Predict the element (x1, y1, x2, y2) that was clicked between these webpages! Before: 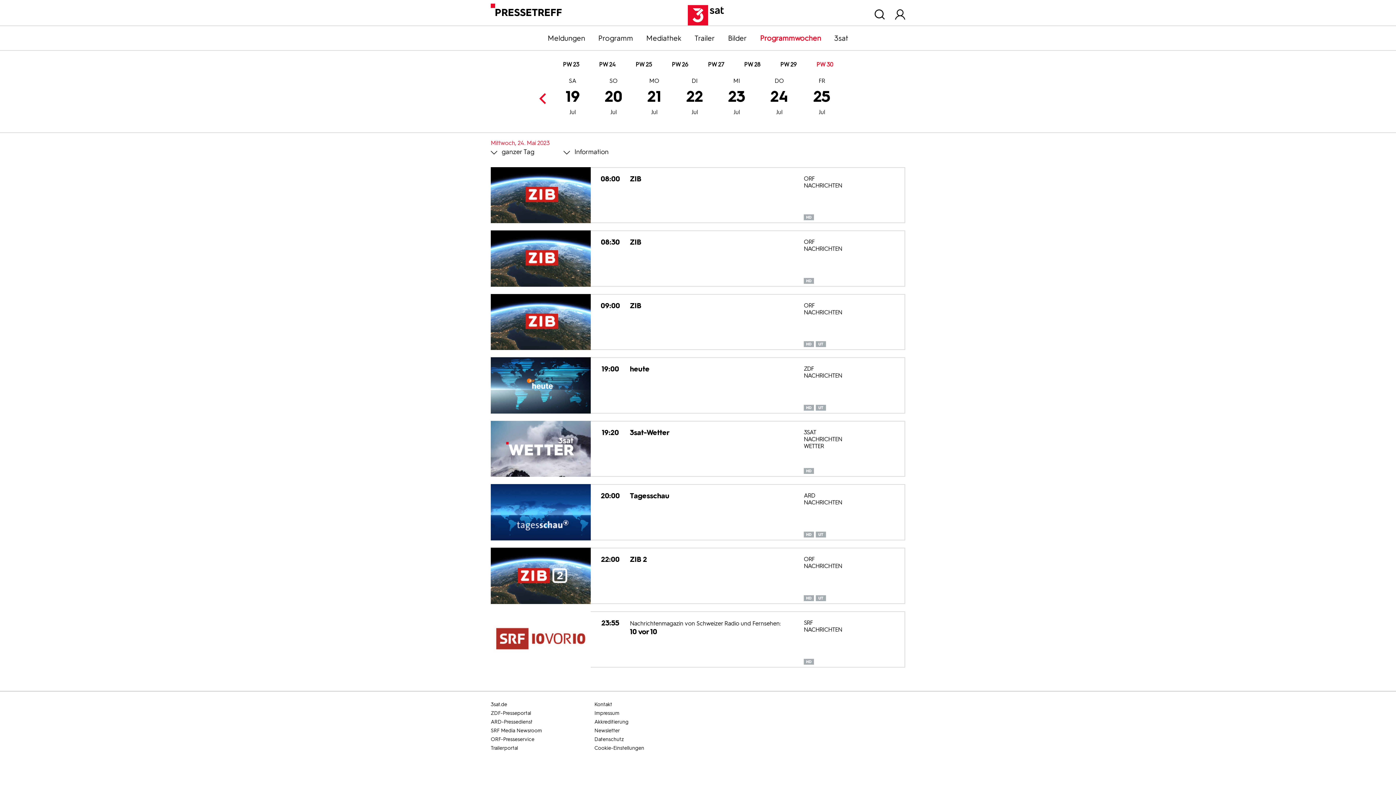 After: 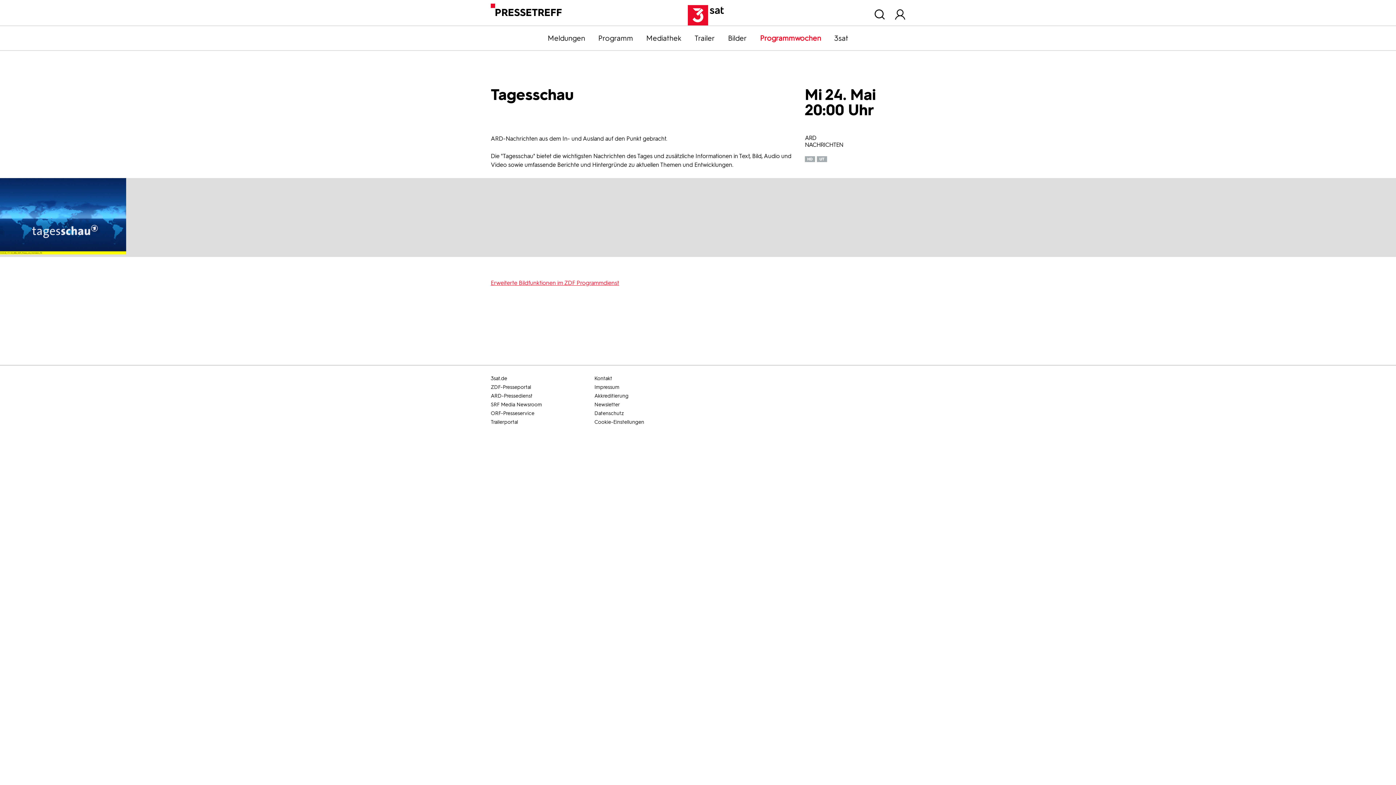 Action: label: 20:00
Tagesschau
ARD
NACHRICHTEN
  bbox: (490, 484, 905, 540)